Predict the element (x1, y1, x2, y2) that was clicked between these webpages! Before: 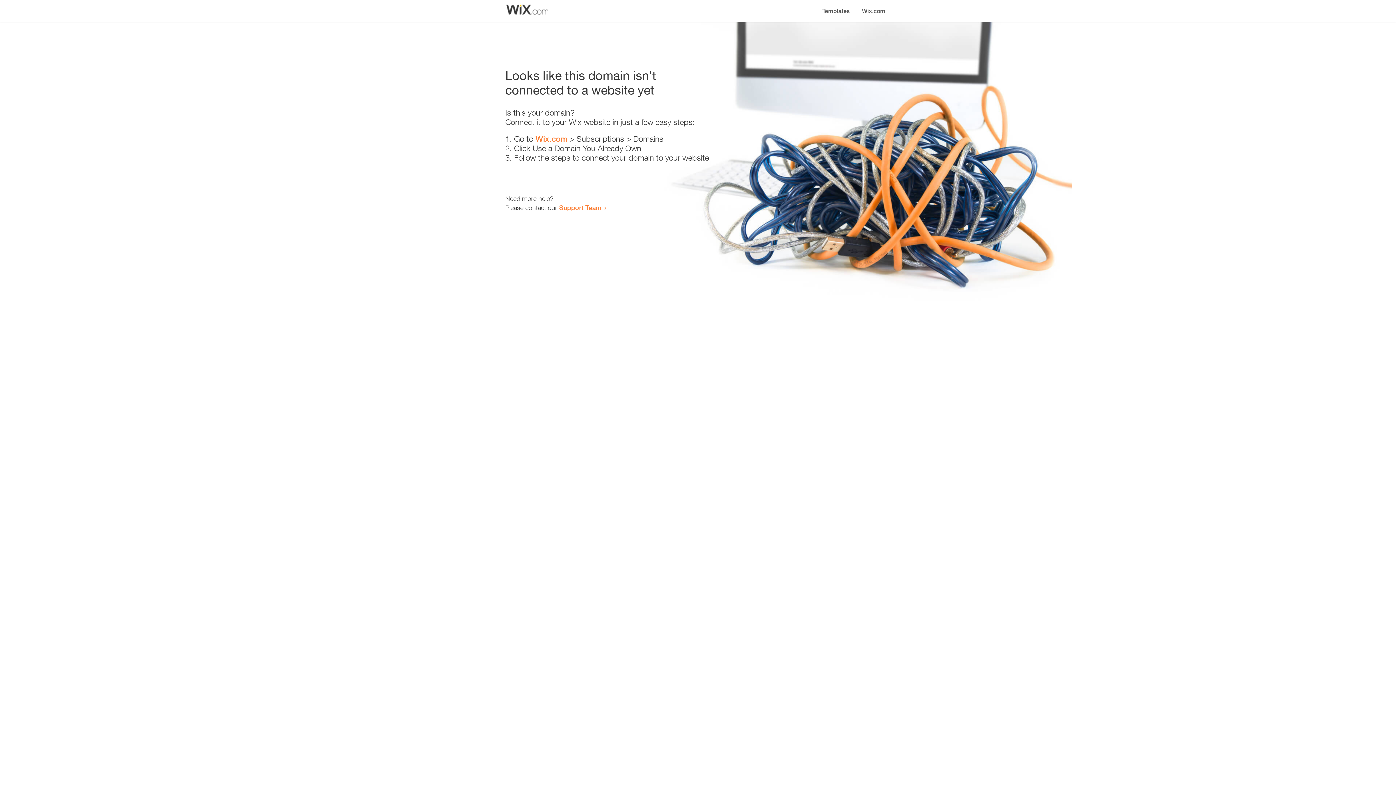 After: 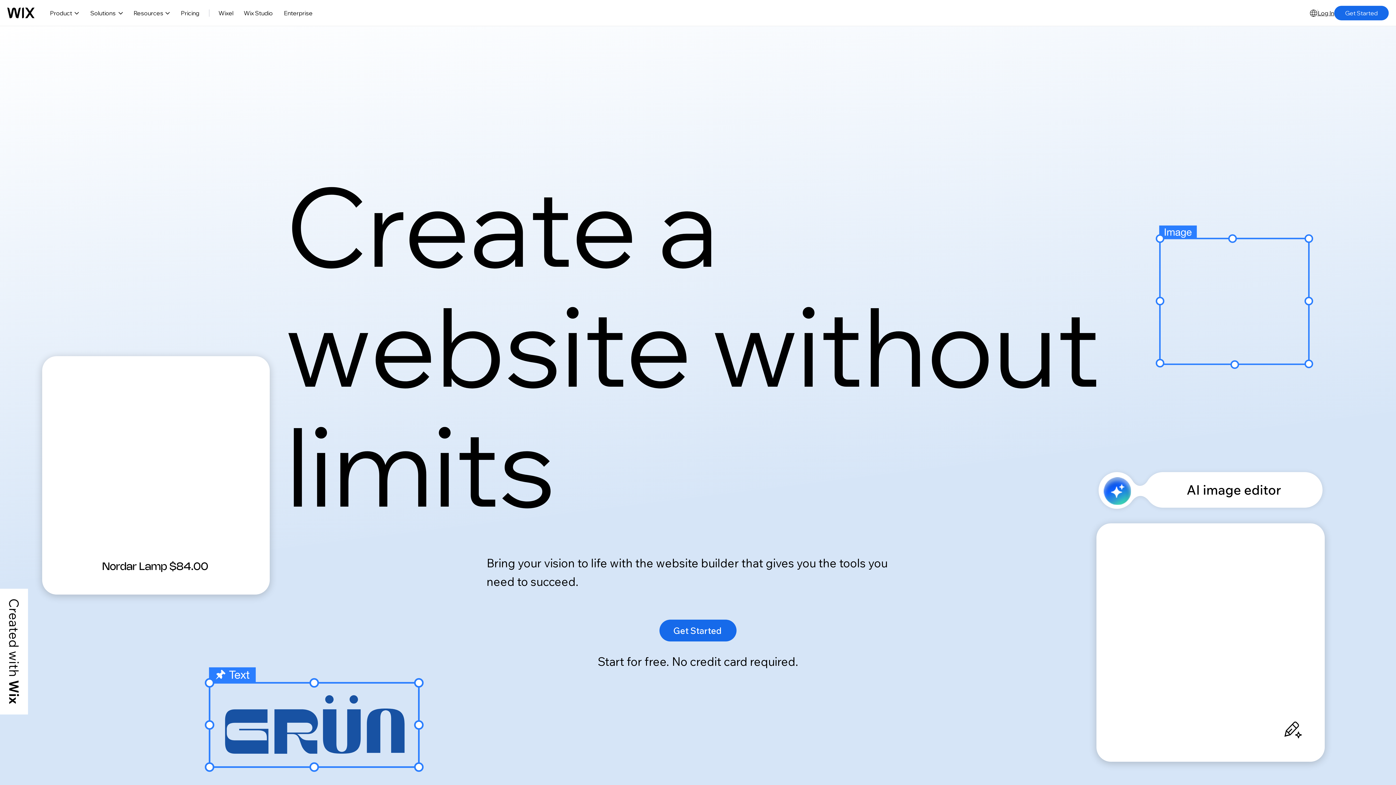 Action: label: Wix.com bbox: (856, 0, 890, 14)